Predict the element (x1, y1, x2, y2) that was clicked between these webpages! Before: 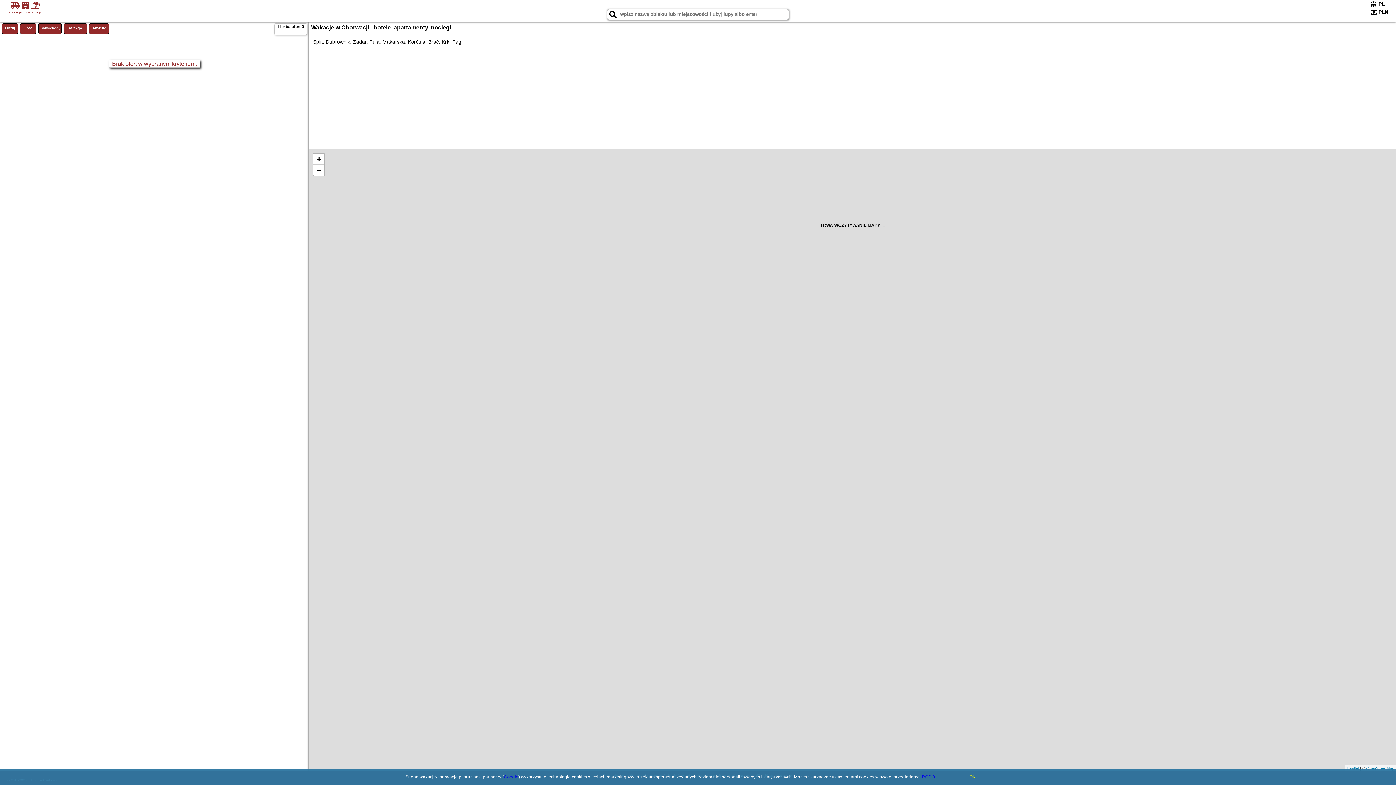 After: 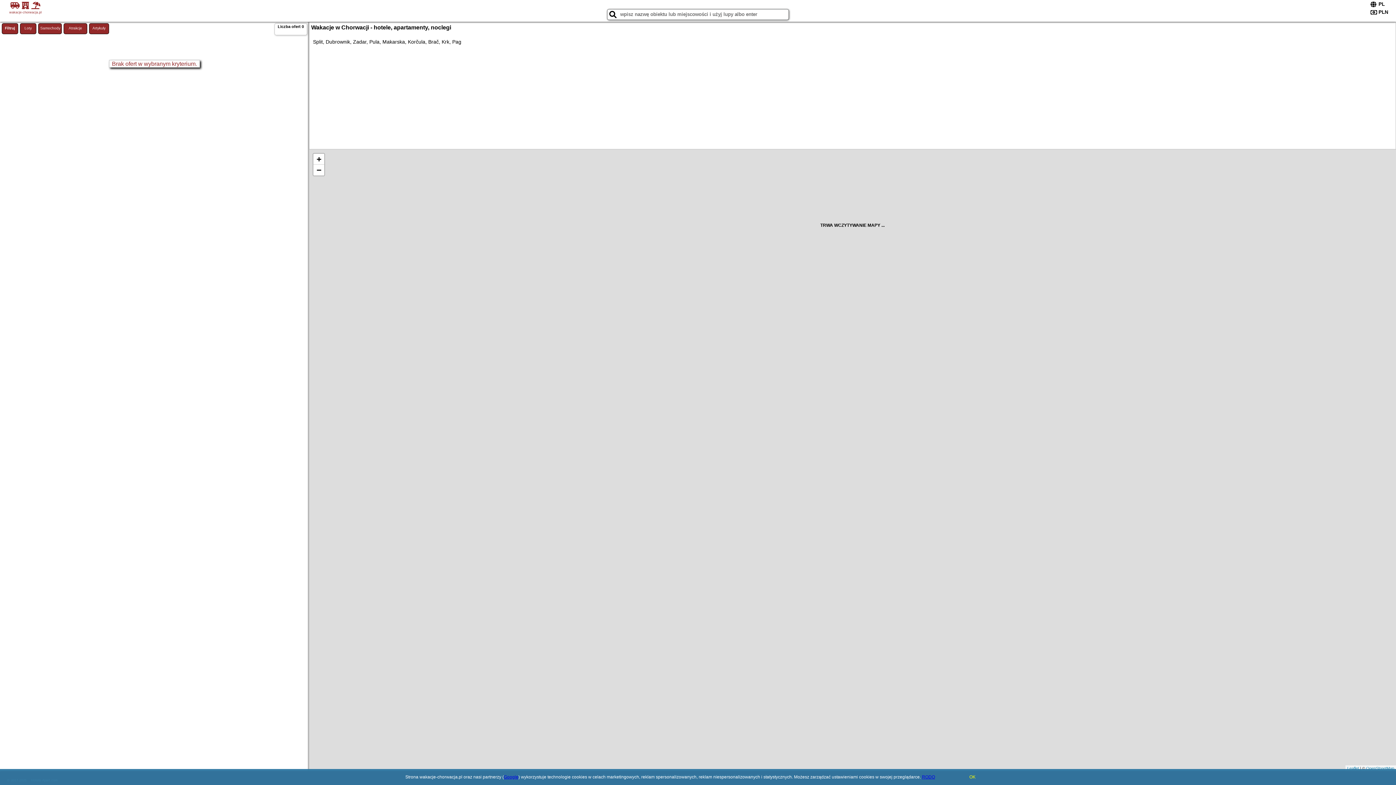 Action: label: Google bbox: (504, 774, 518, 780)